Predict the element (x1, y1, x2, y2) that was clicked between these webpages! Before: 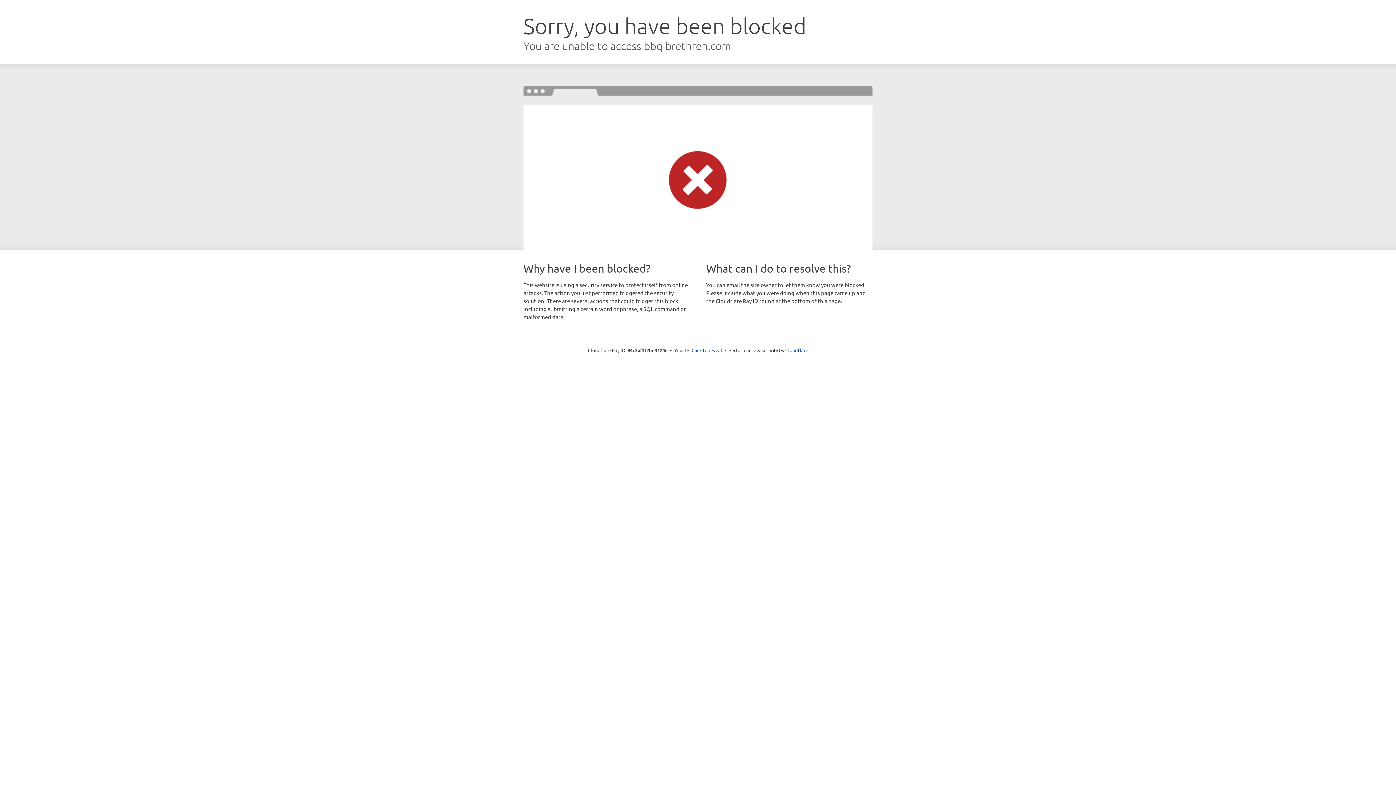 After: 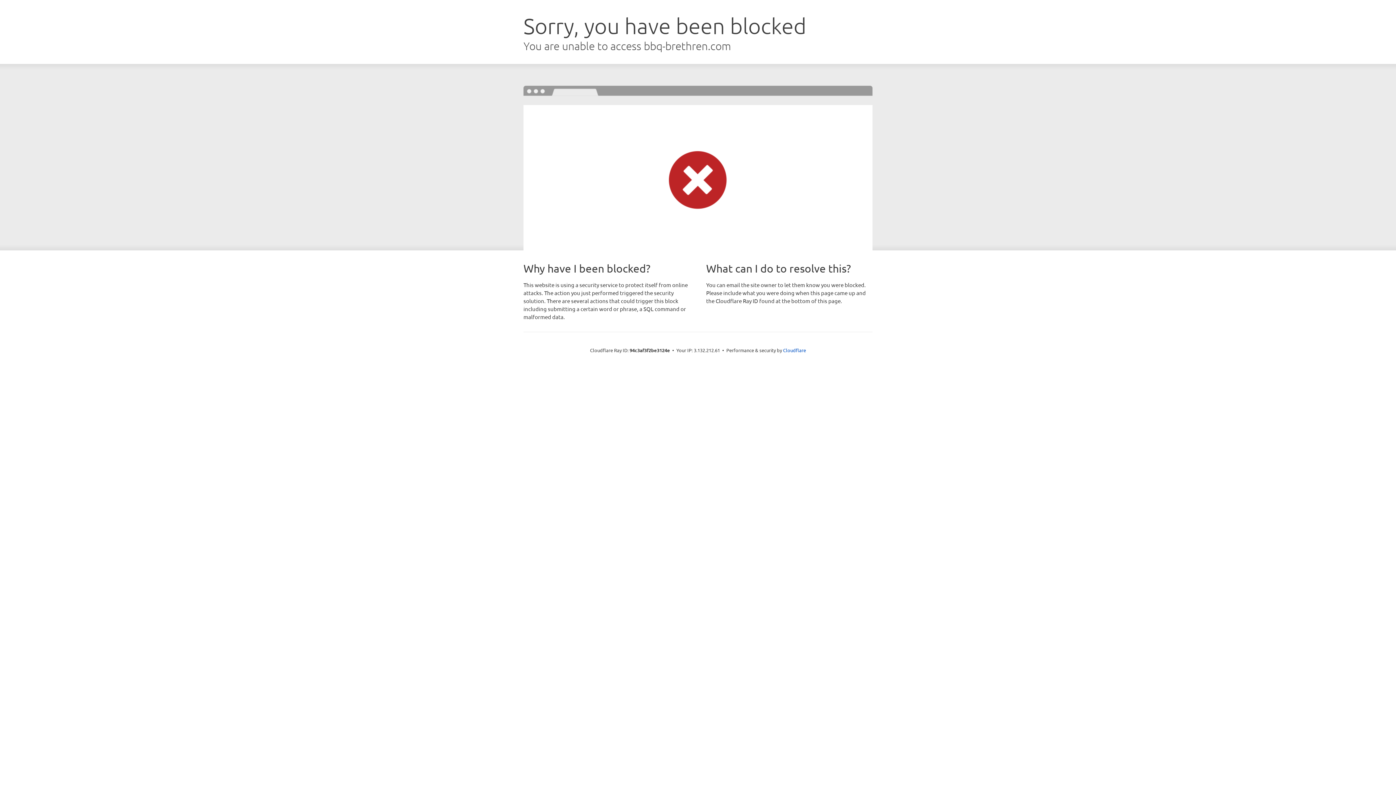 Action: label: Click to reveal bbox: (691, 346, 722, 353)